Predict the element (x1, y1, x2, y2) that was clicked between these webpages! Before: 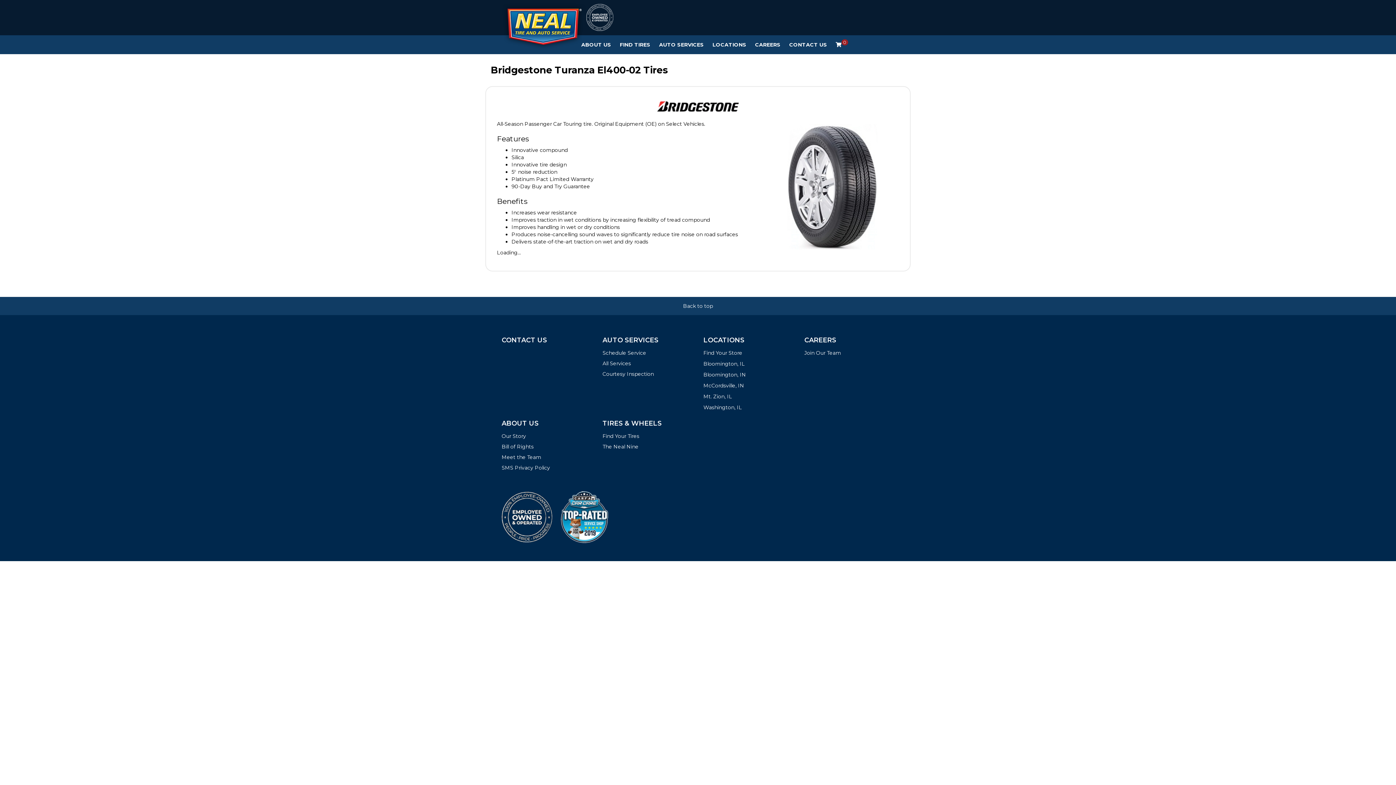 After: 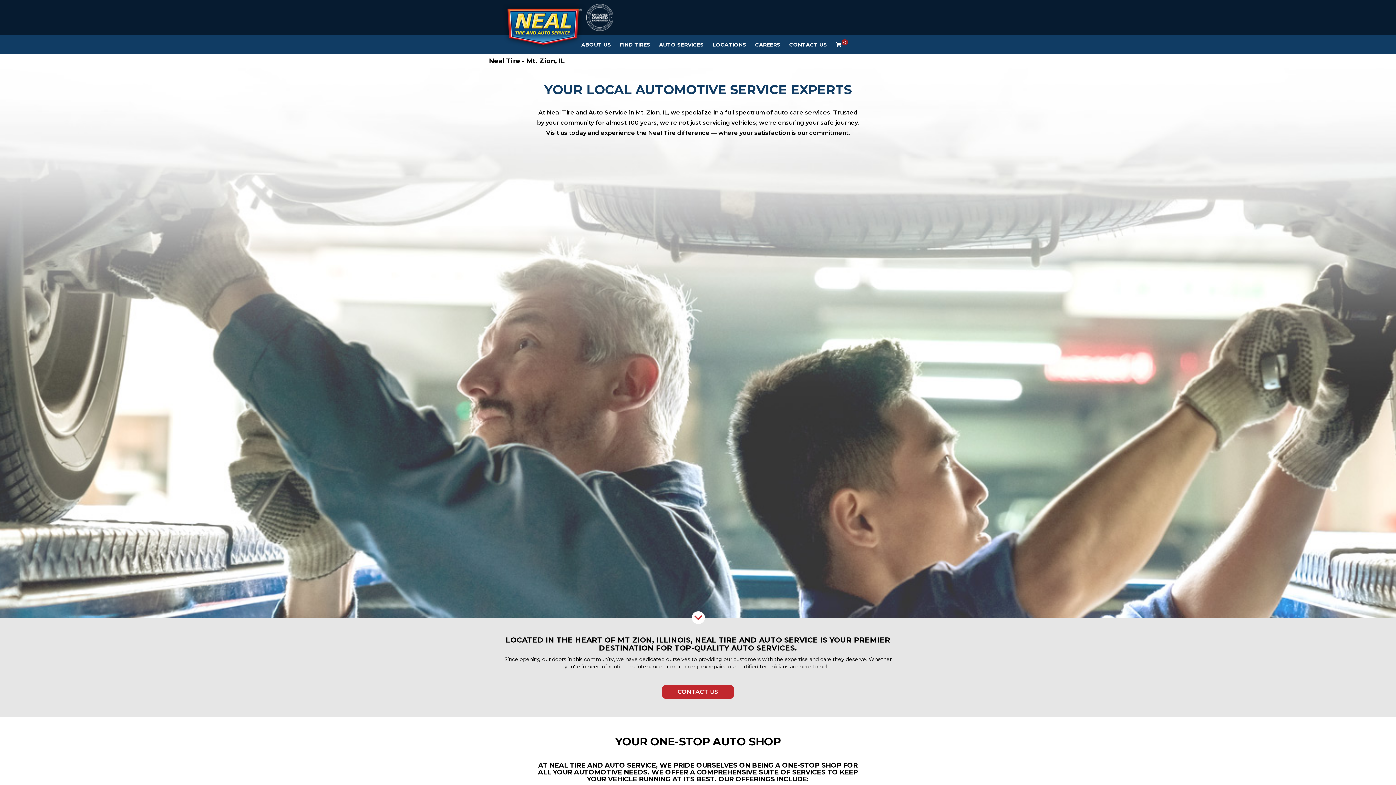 Action: bbox: (703, 393, 732, 399) label: Mt. Zion, IL